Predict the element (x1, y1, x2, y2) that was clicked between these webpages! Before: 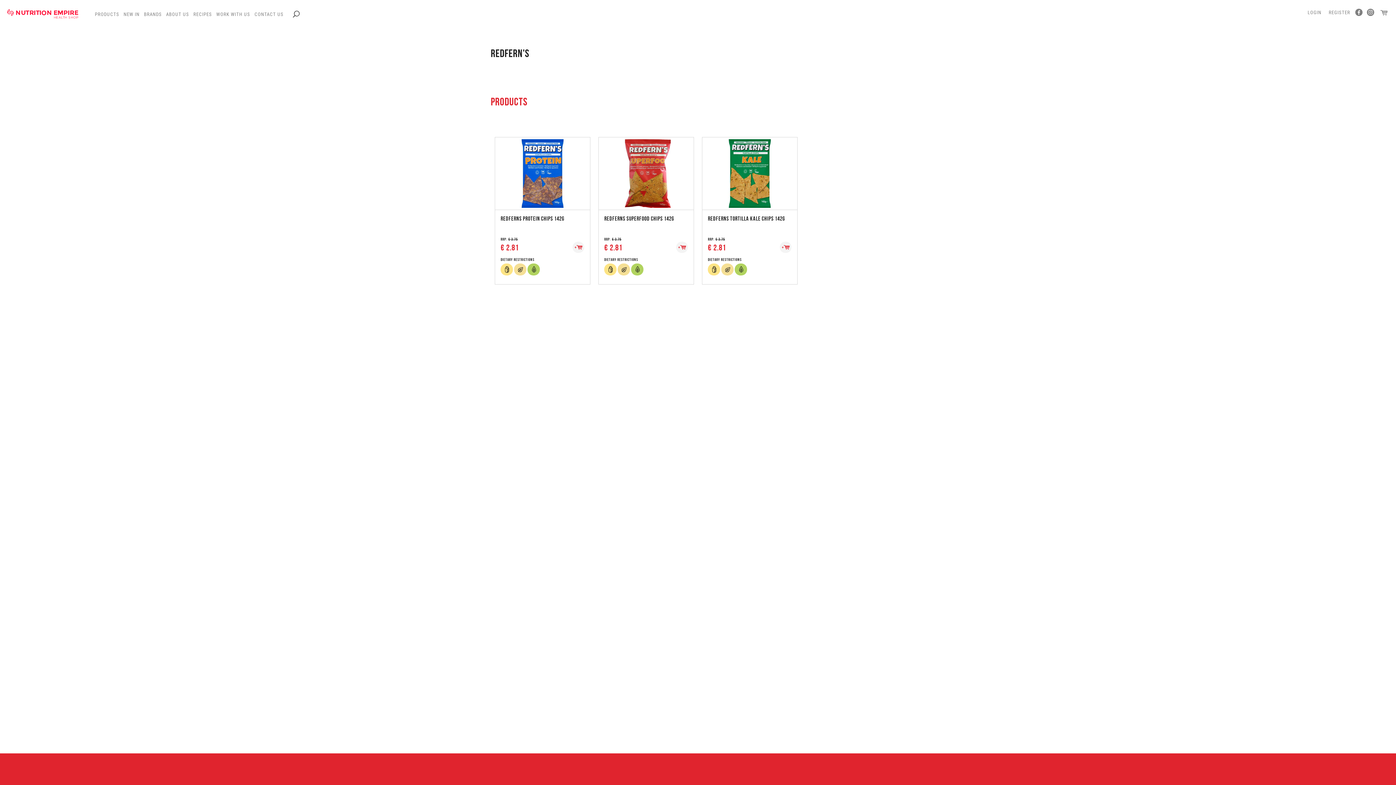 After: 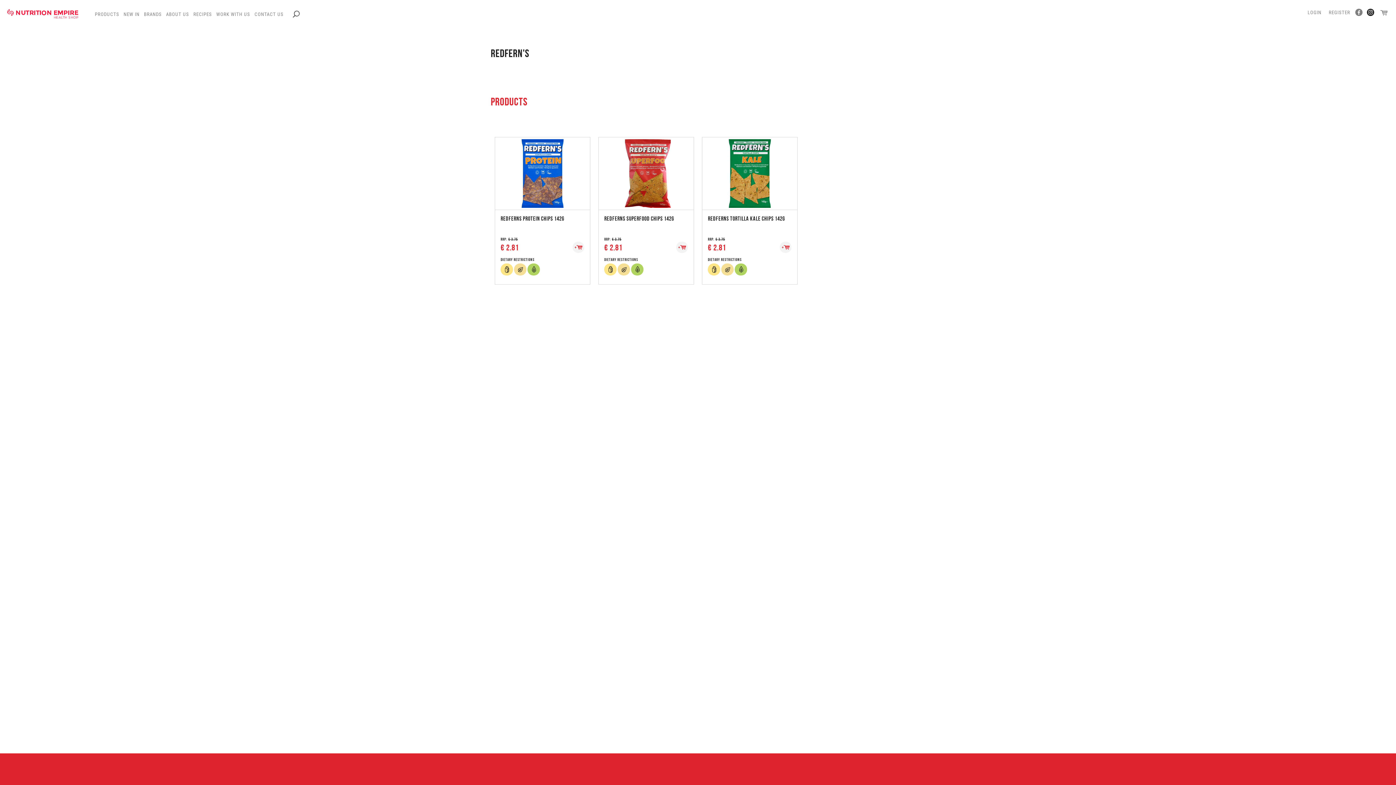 Action: bbox: (1365, 2, 1376, 22)